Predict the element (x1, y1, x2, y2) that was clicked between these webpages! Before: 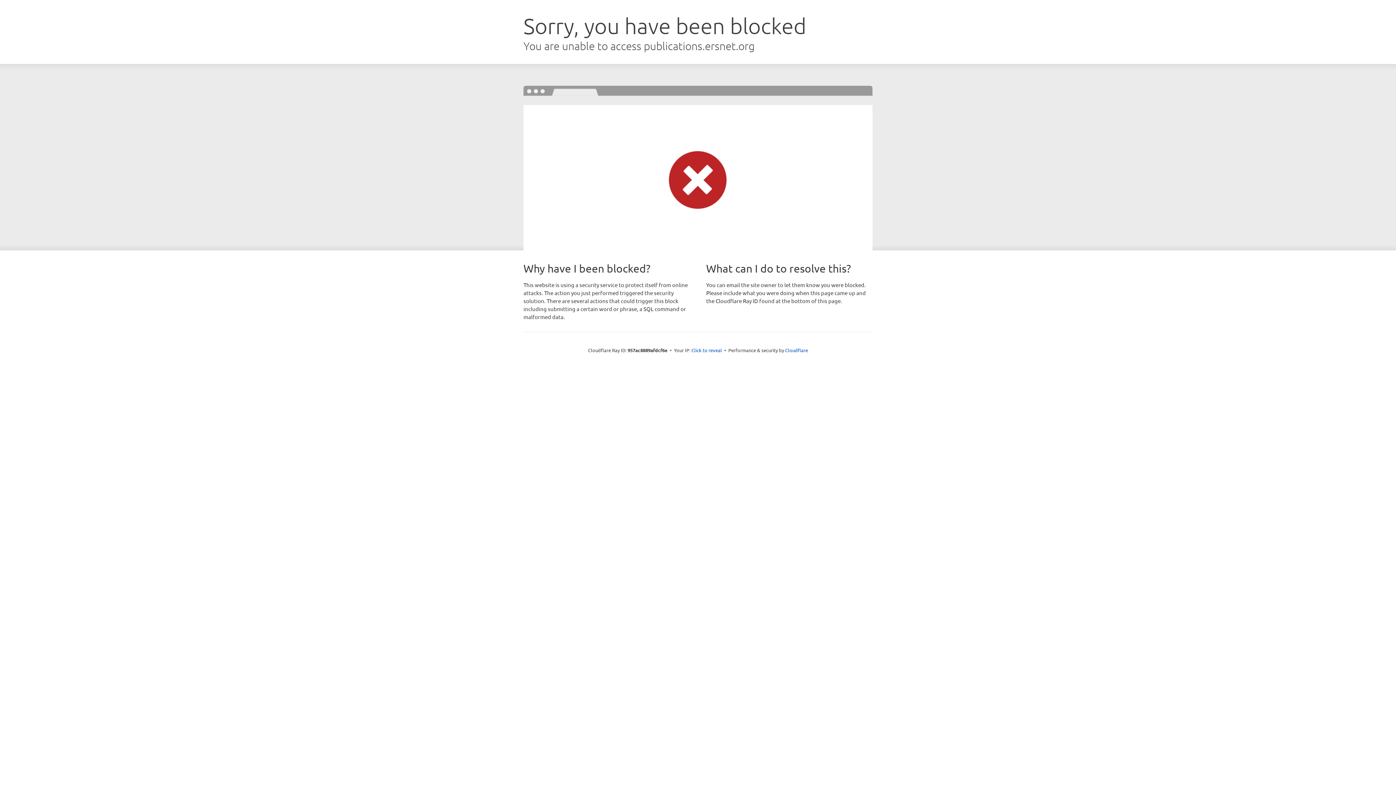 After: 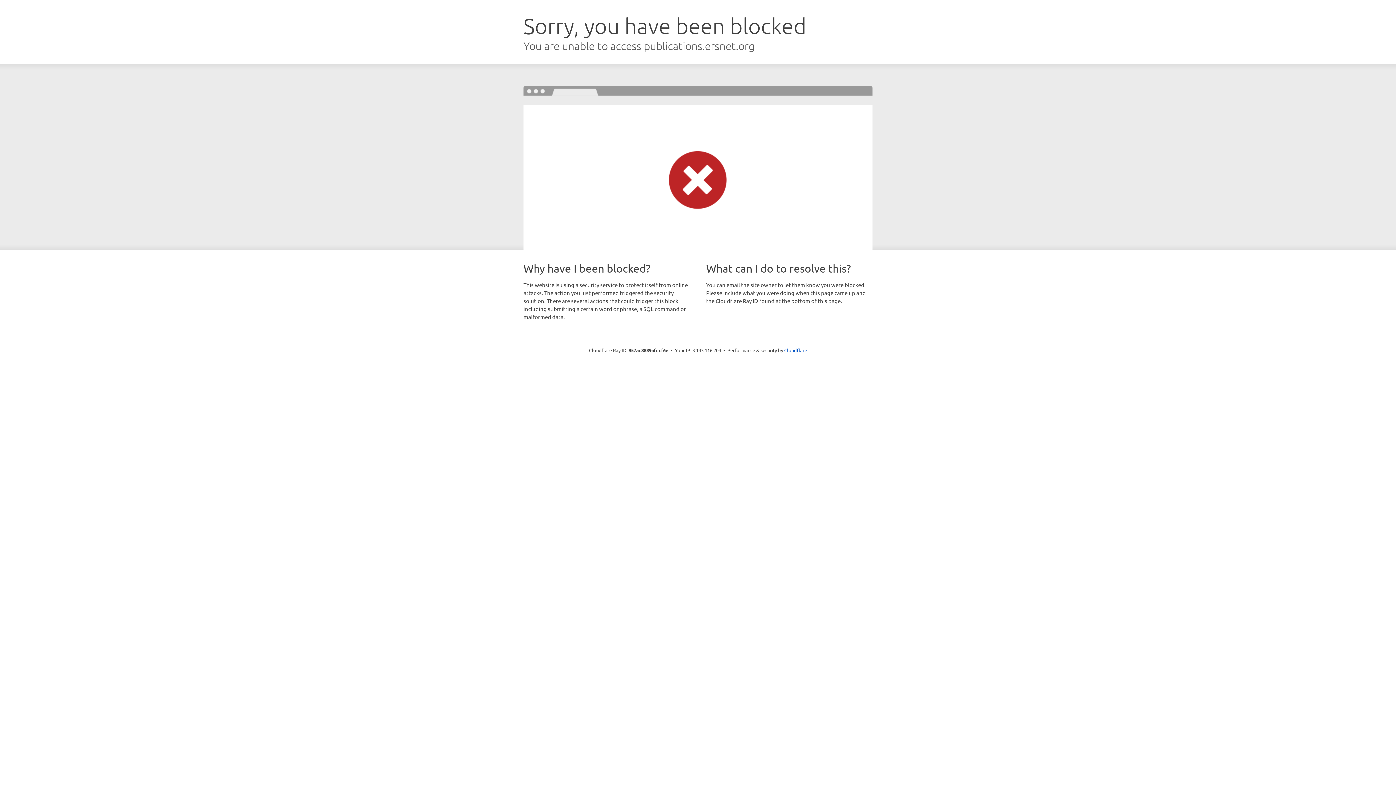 Action: bbox: (691, 346, 722, 353) label: Click to reveal